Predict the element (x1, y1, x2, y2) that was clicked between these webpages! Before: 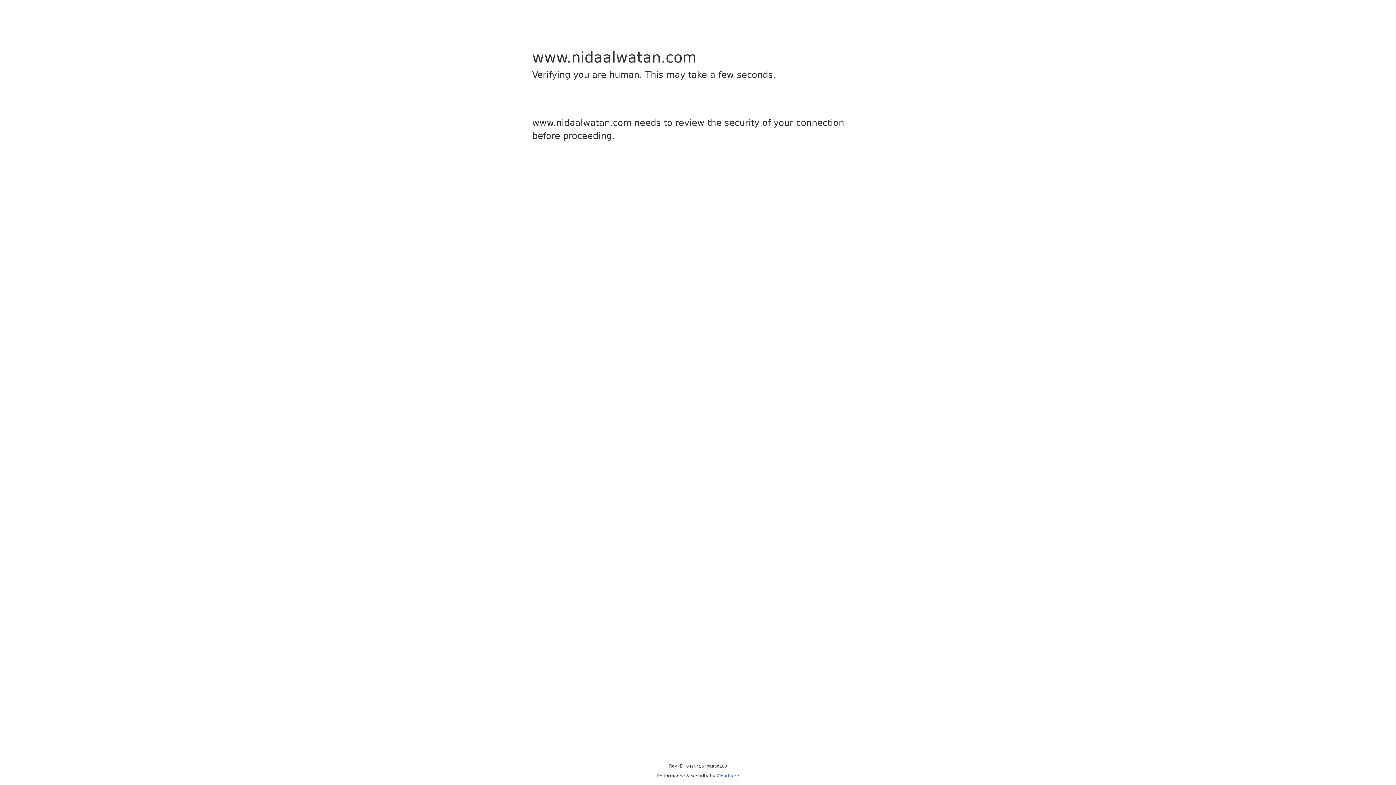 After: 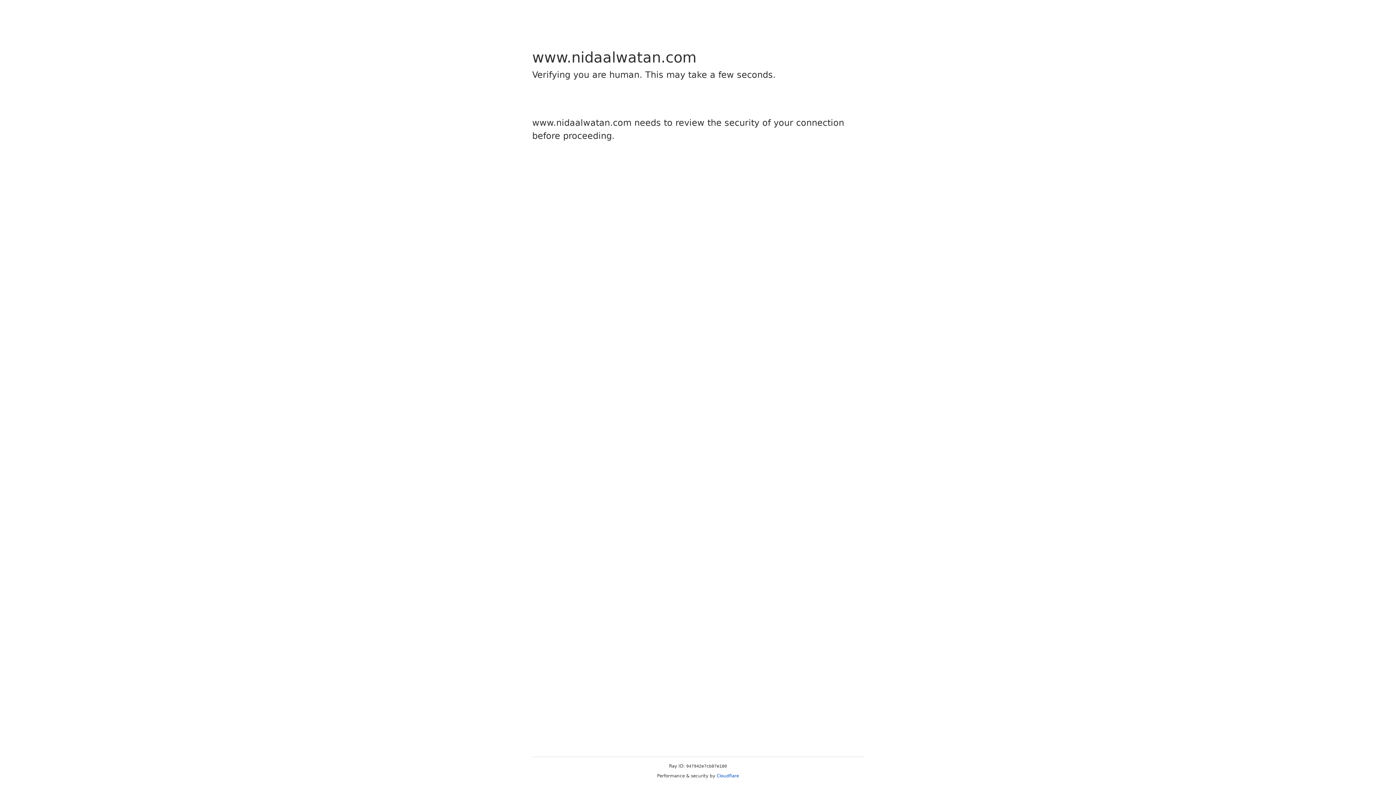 Action: label: Cloudflare bbox: (716, 773, 739, 778)